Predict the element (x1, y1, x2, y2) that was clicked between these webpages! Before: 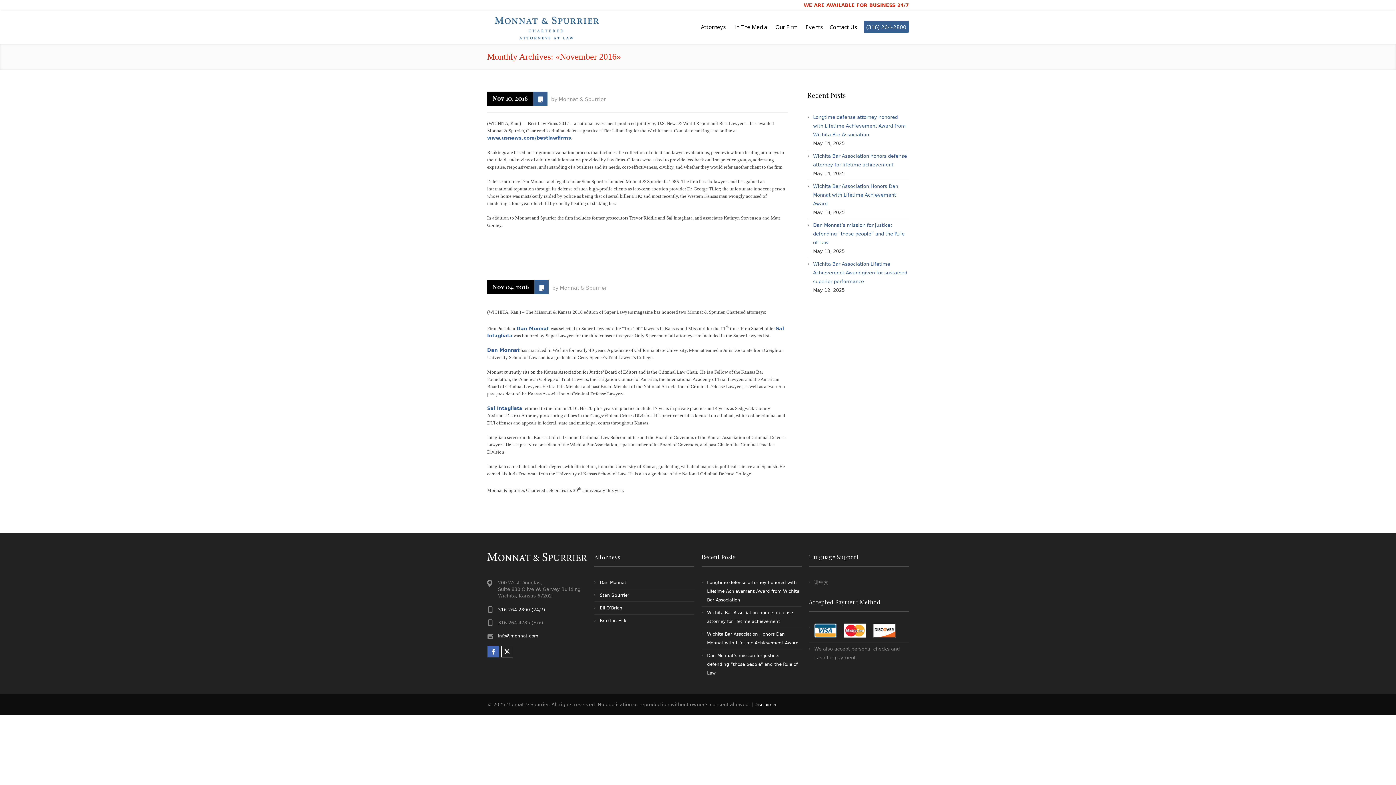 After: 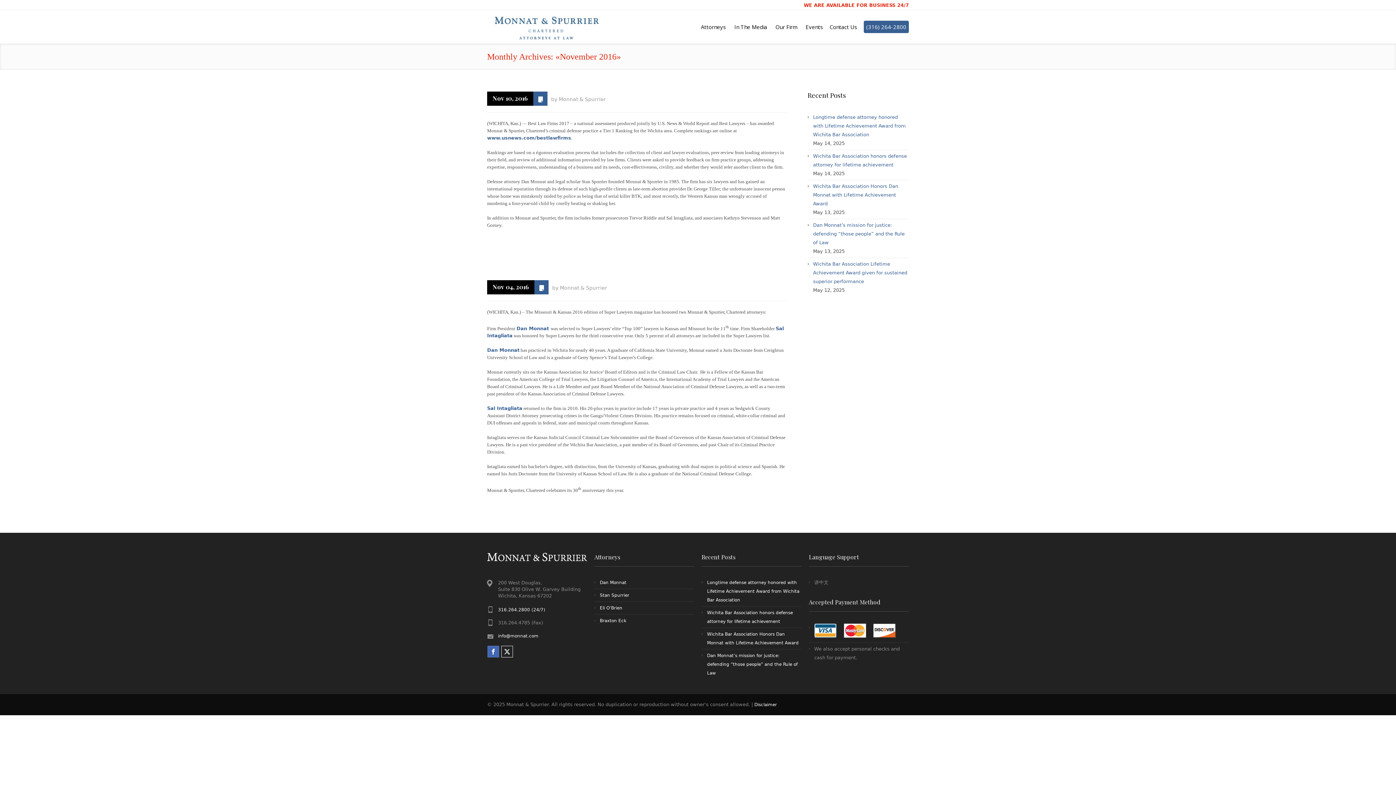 Action: bbox: (487, 135, 571, 140) label: www.usnews.com/bestlawfirms